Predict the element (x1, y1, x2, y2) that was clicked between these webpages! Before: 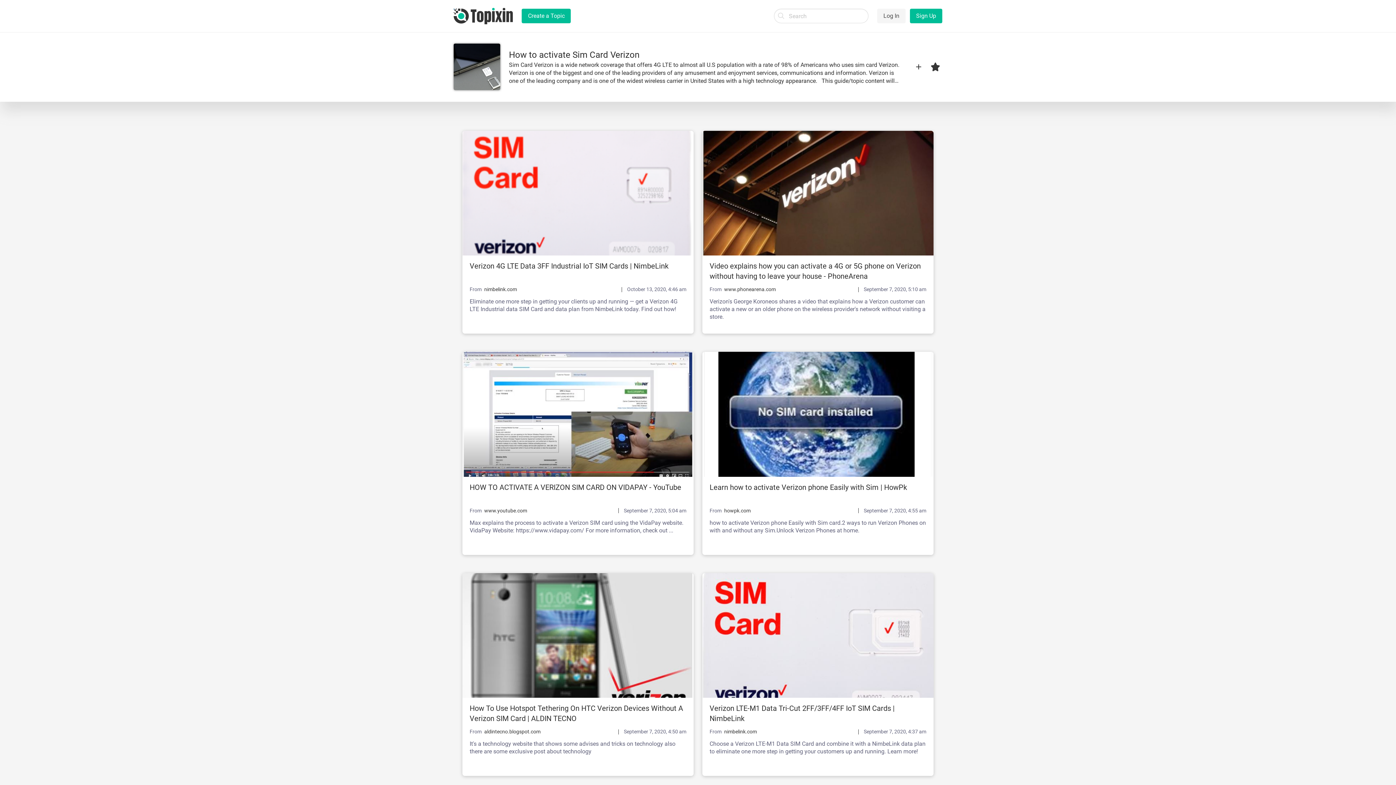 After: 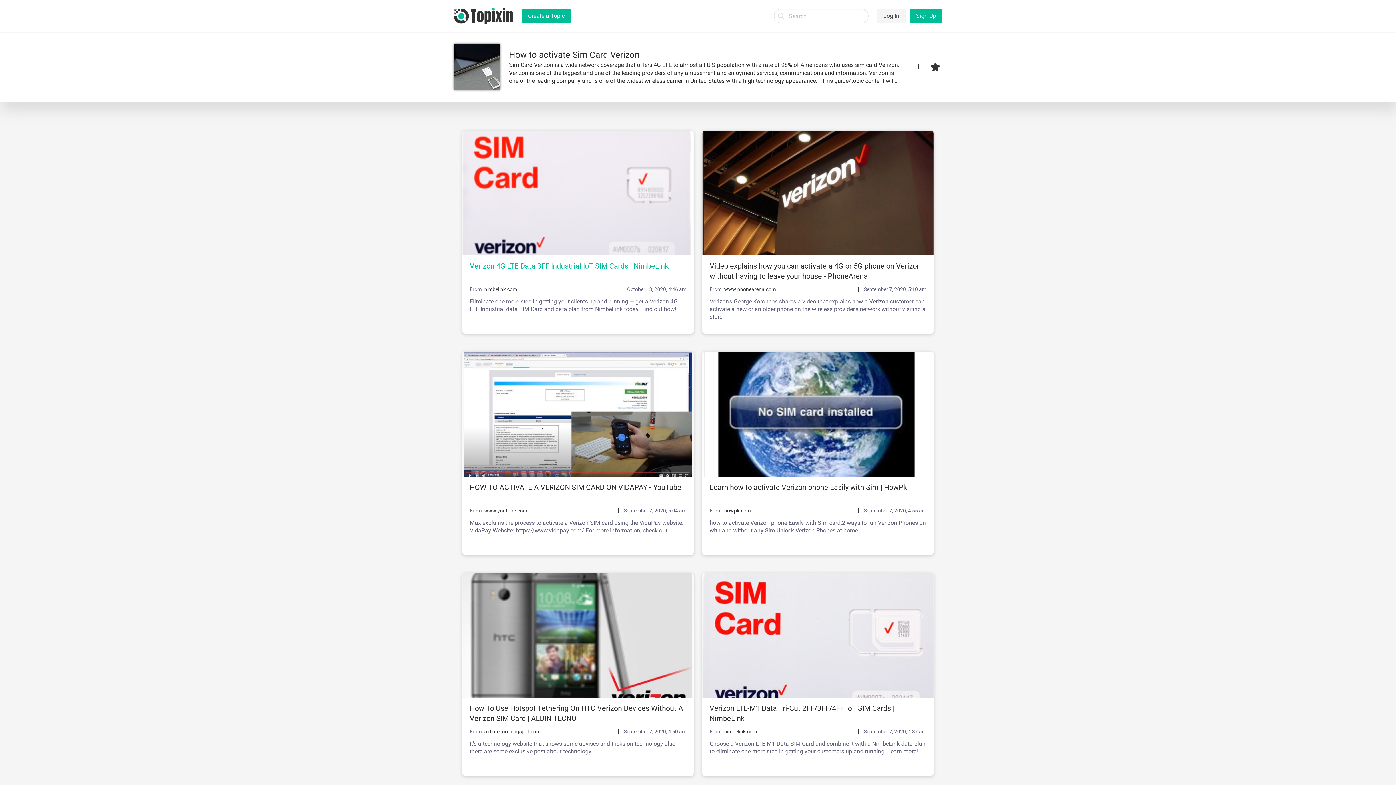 Action: bbox: (469, 261, 668, 270) label: Verizon 4G LTE Data 3FF Industrial IoT SIM Cards | NimbeLink